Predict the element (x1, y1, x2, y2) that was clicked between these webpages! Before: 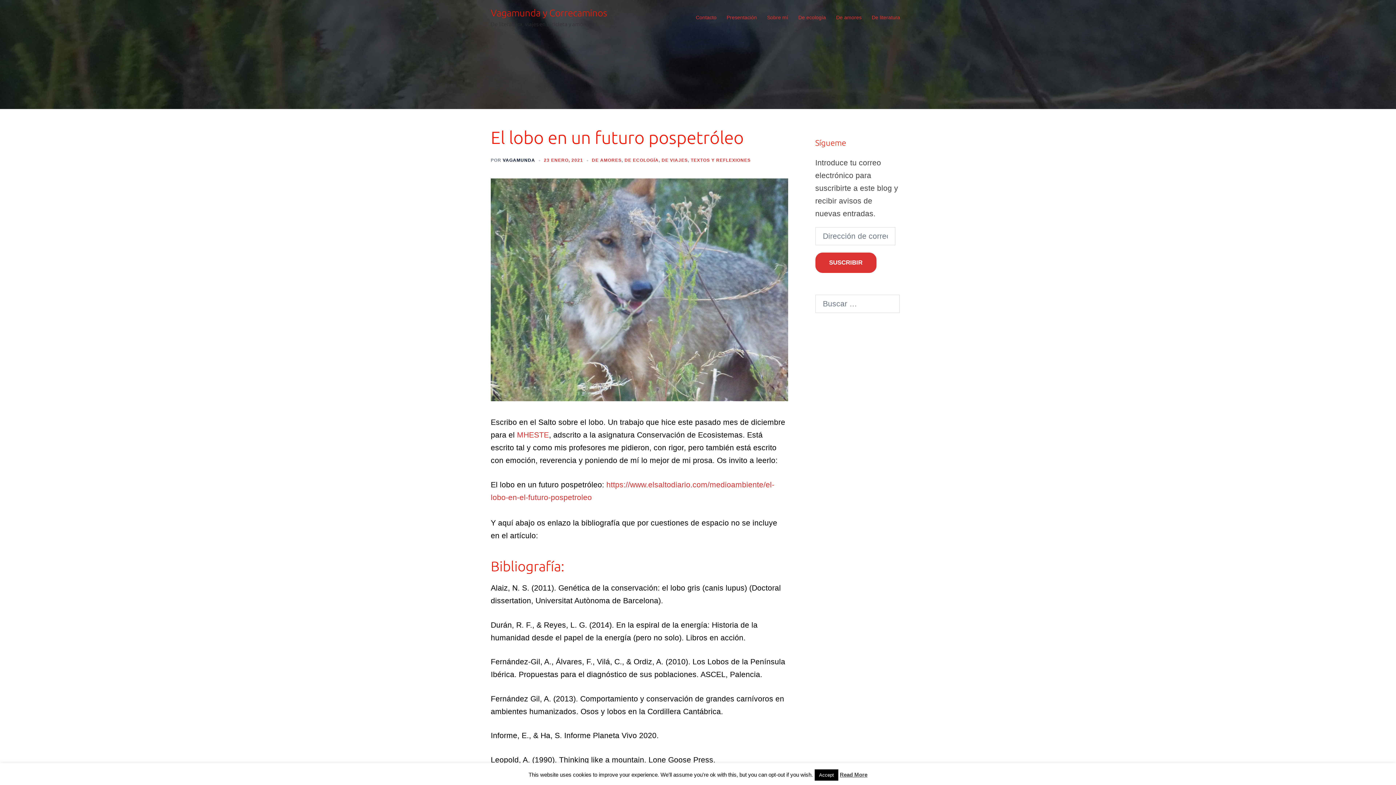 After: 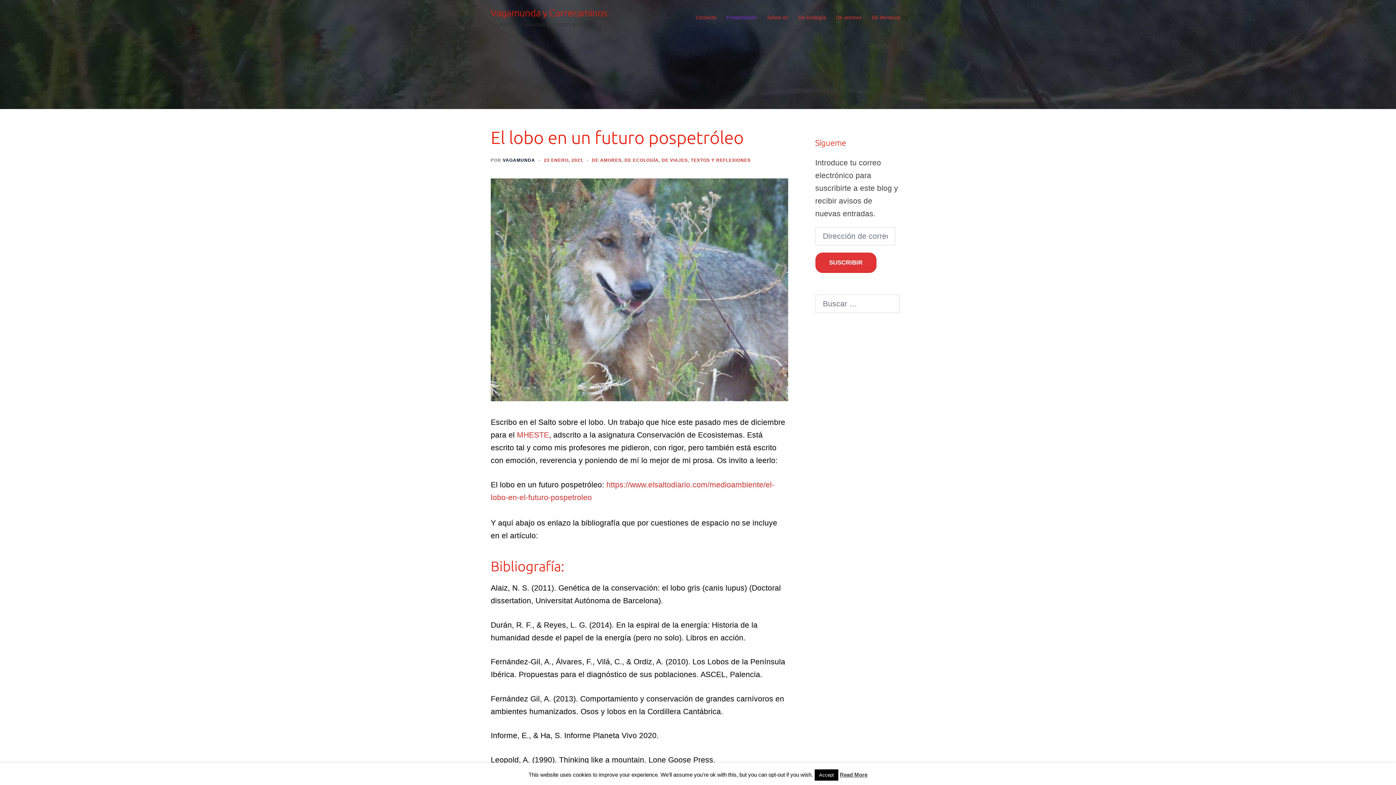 Action: bbox: (726, 13, 757, 21) label: Presentación